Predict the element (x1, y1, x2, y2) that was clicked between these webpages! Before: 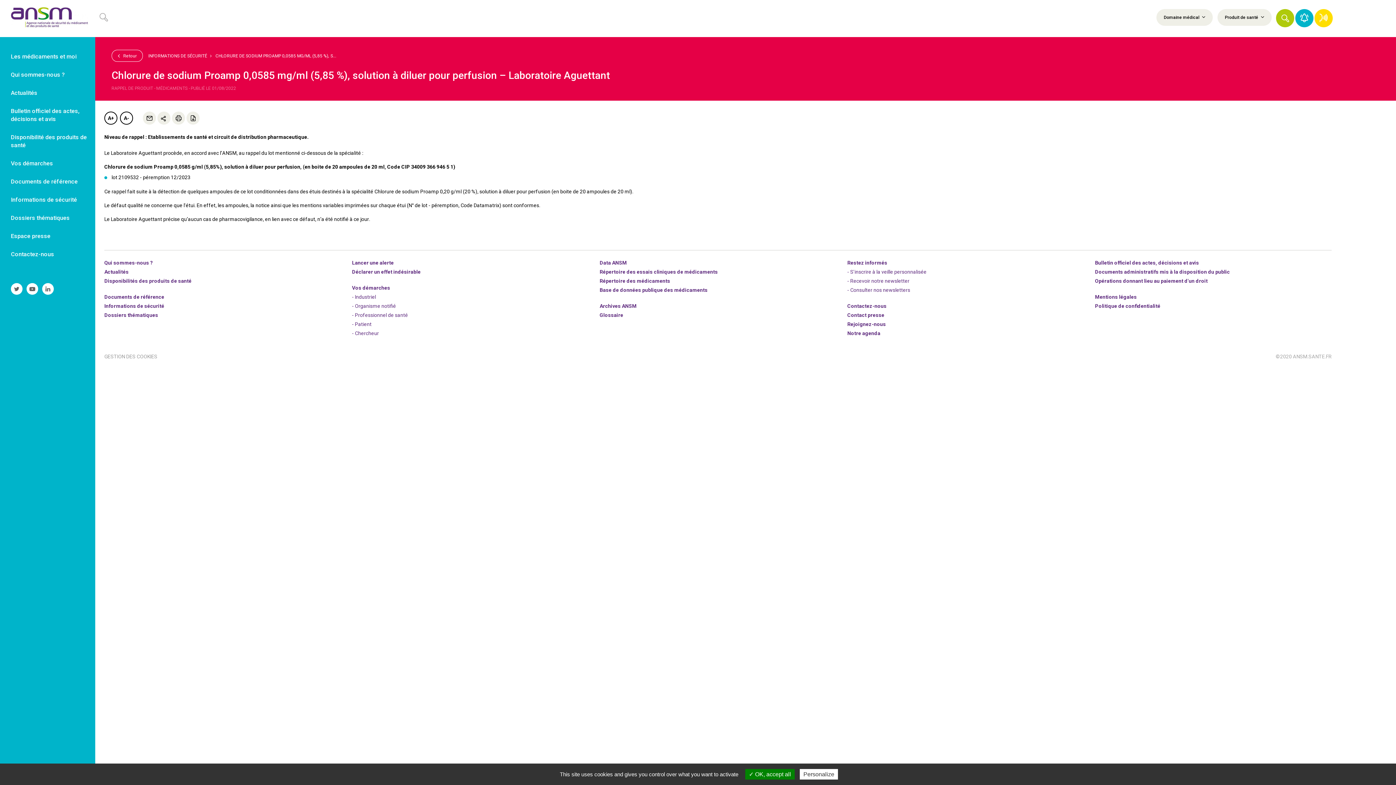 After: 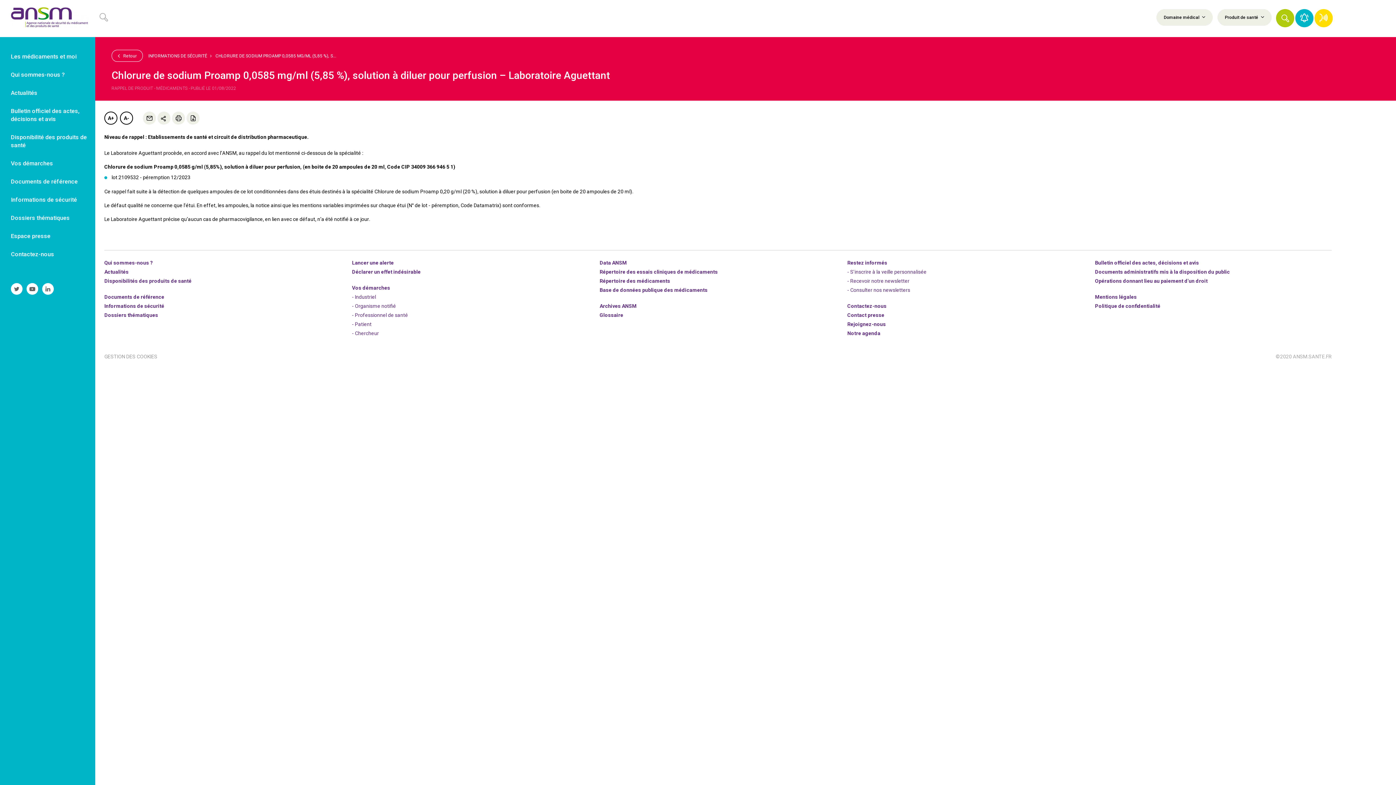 Action: bbox: (745, 769, 794, 780) label:  OK, accept all